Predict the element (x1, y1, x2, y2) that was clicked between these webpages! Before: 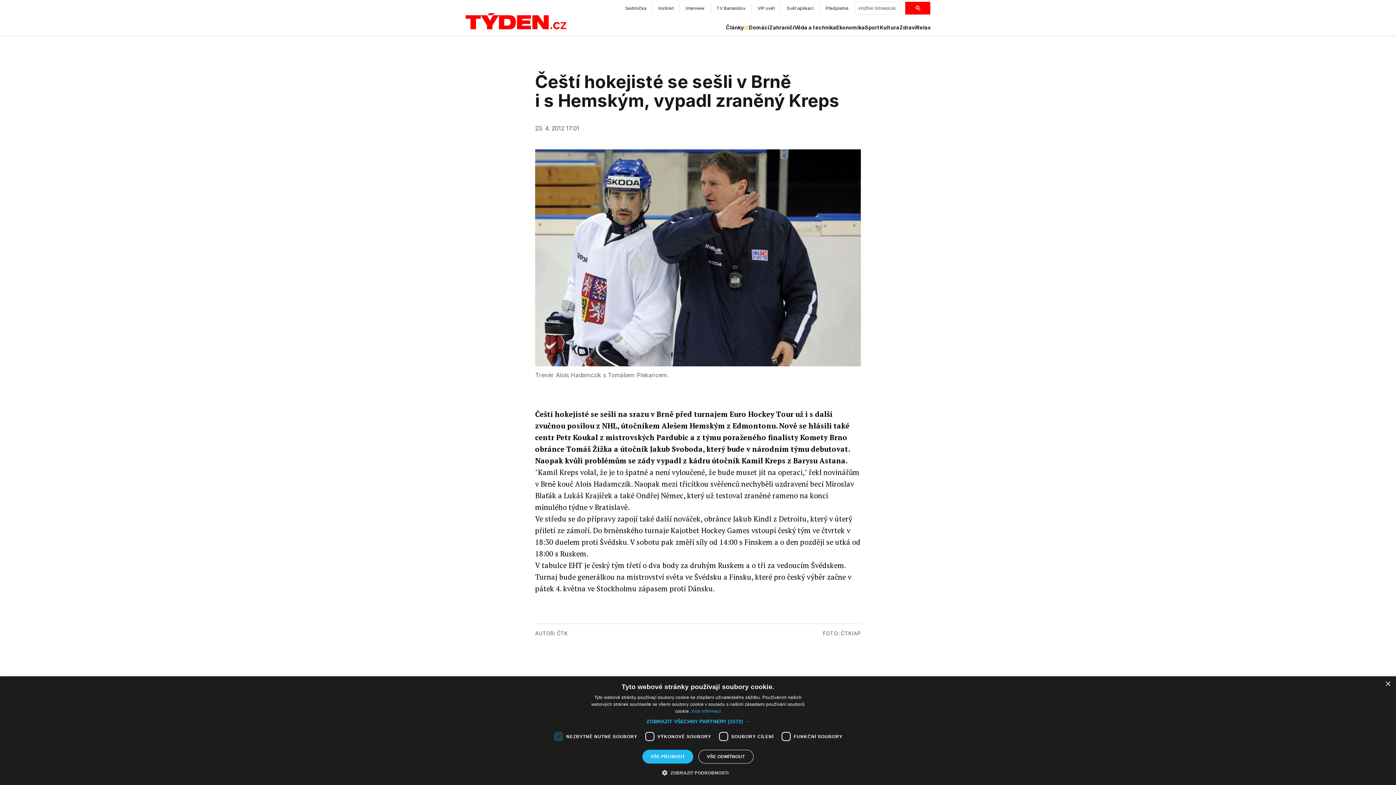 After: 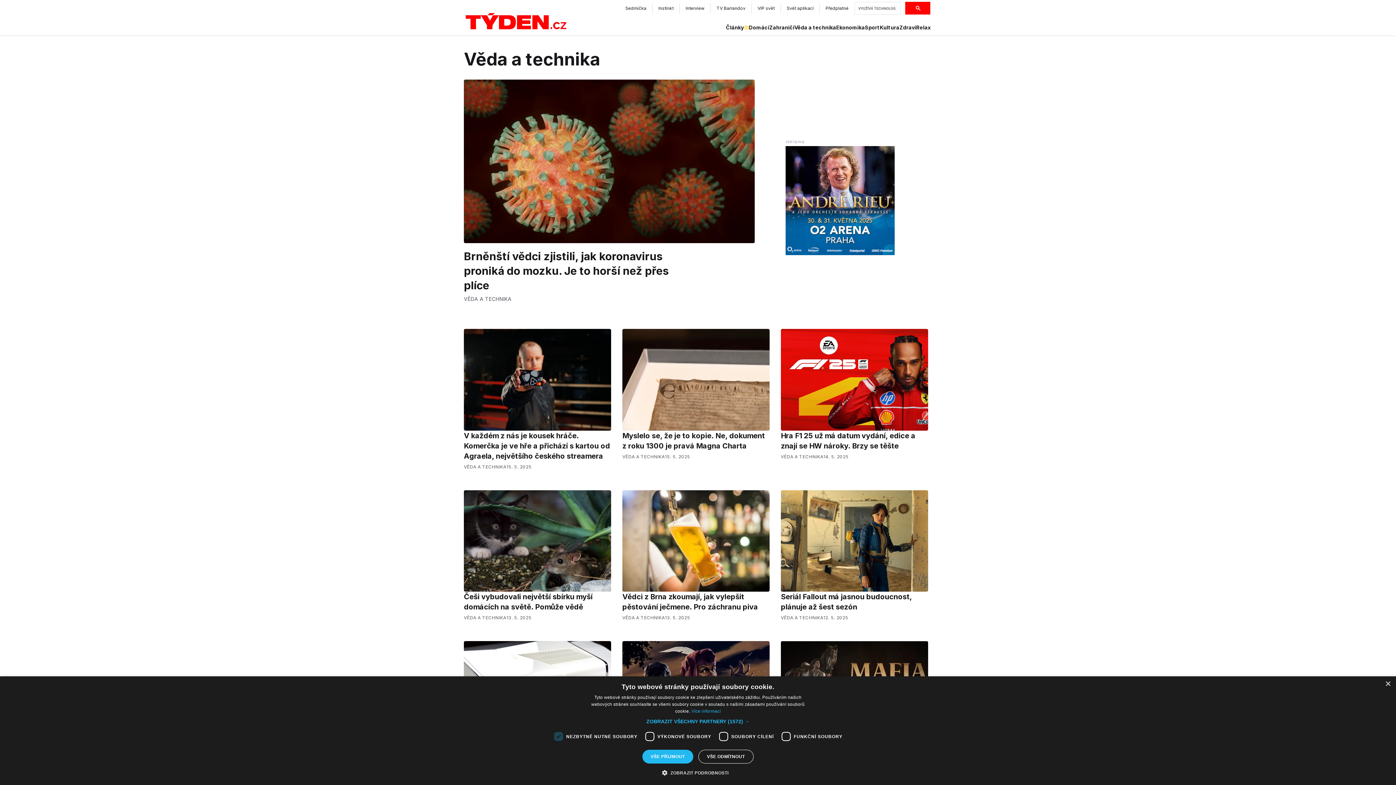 Action: bbox: (794, 24, 836, 31) label: Věda a technika